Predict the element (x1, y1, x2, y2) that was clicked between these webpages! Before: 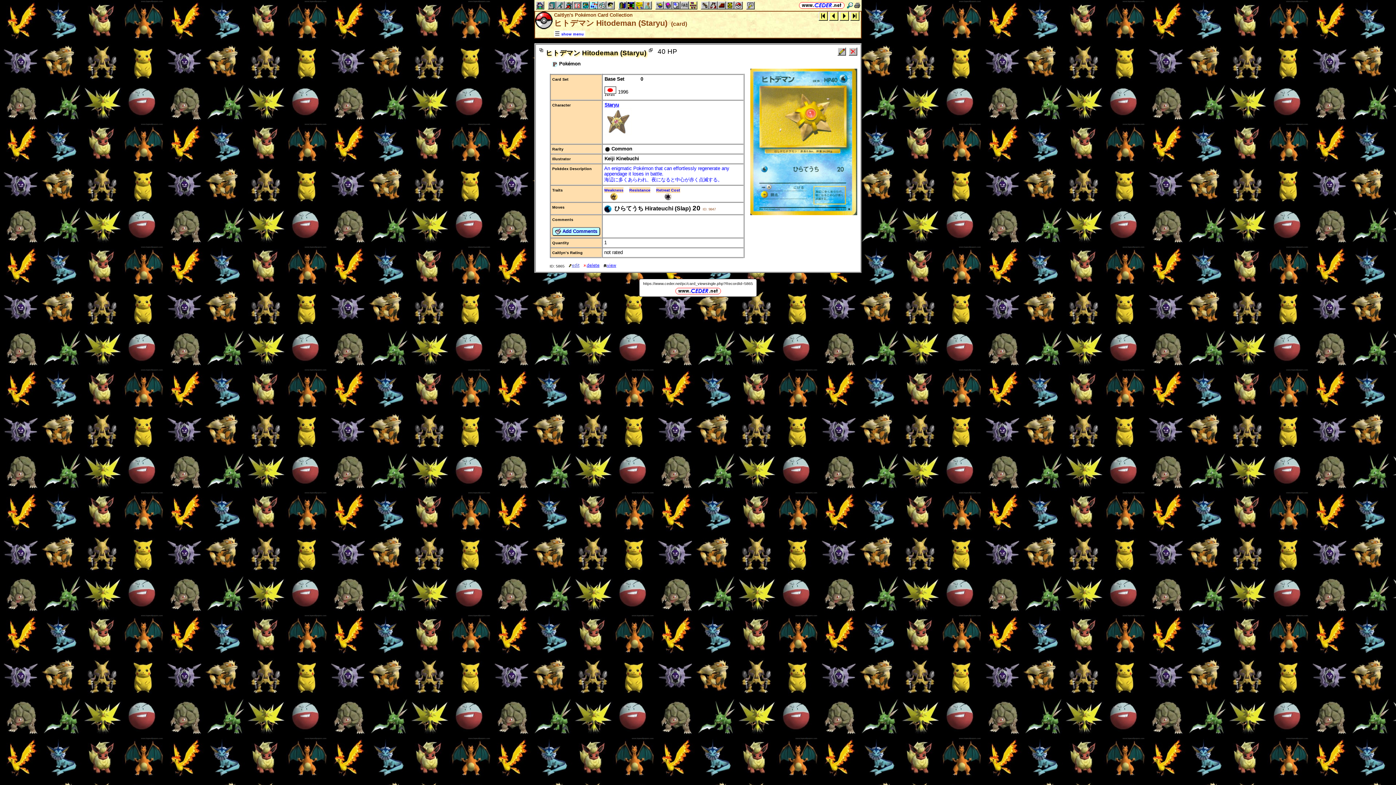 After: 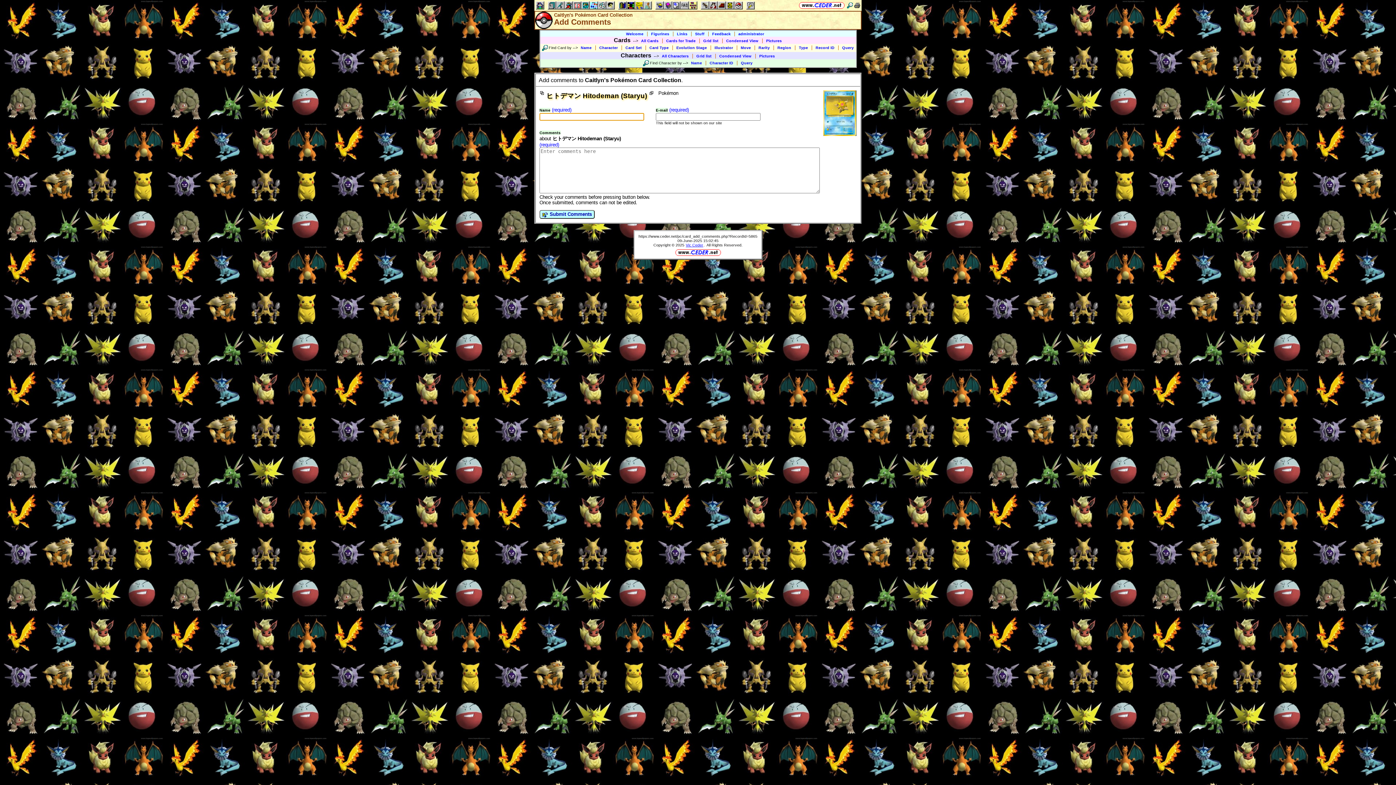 Action: bbox: (552, 227, 600, 235) label:  Add Comments